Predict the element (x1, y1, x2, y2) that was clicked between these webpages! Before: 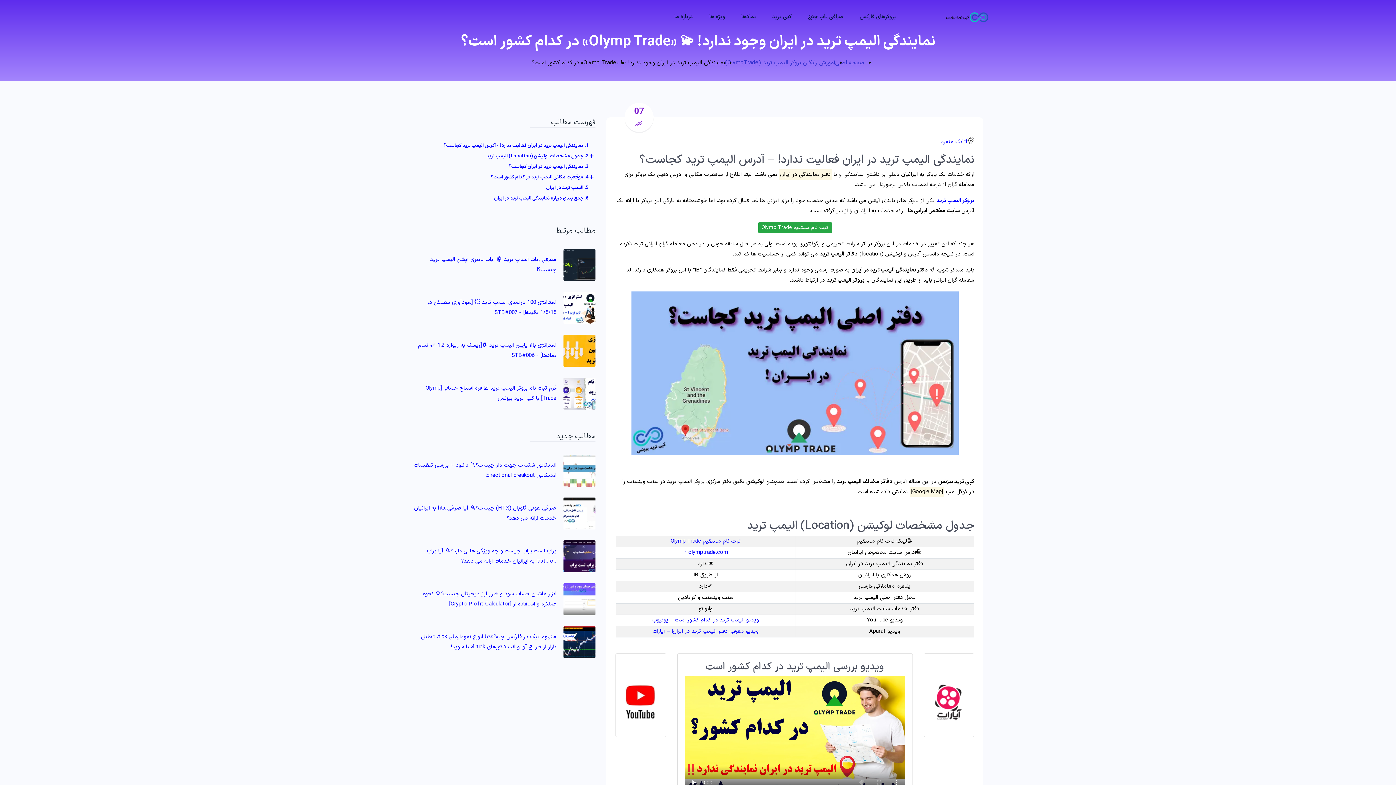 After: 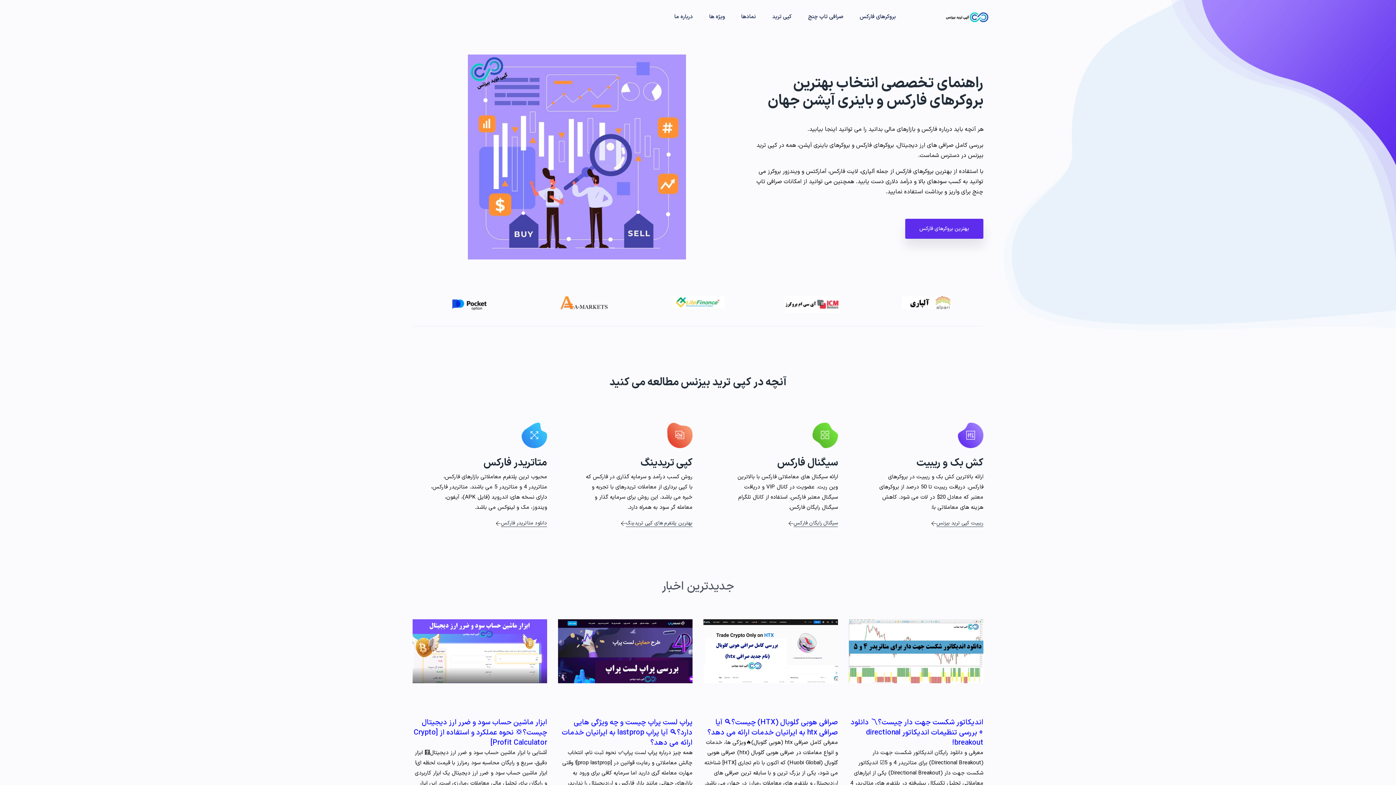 Action: bbox: (945, 7, 989, 26)